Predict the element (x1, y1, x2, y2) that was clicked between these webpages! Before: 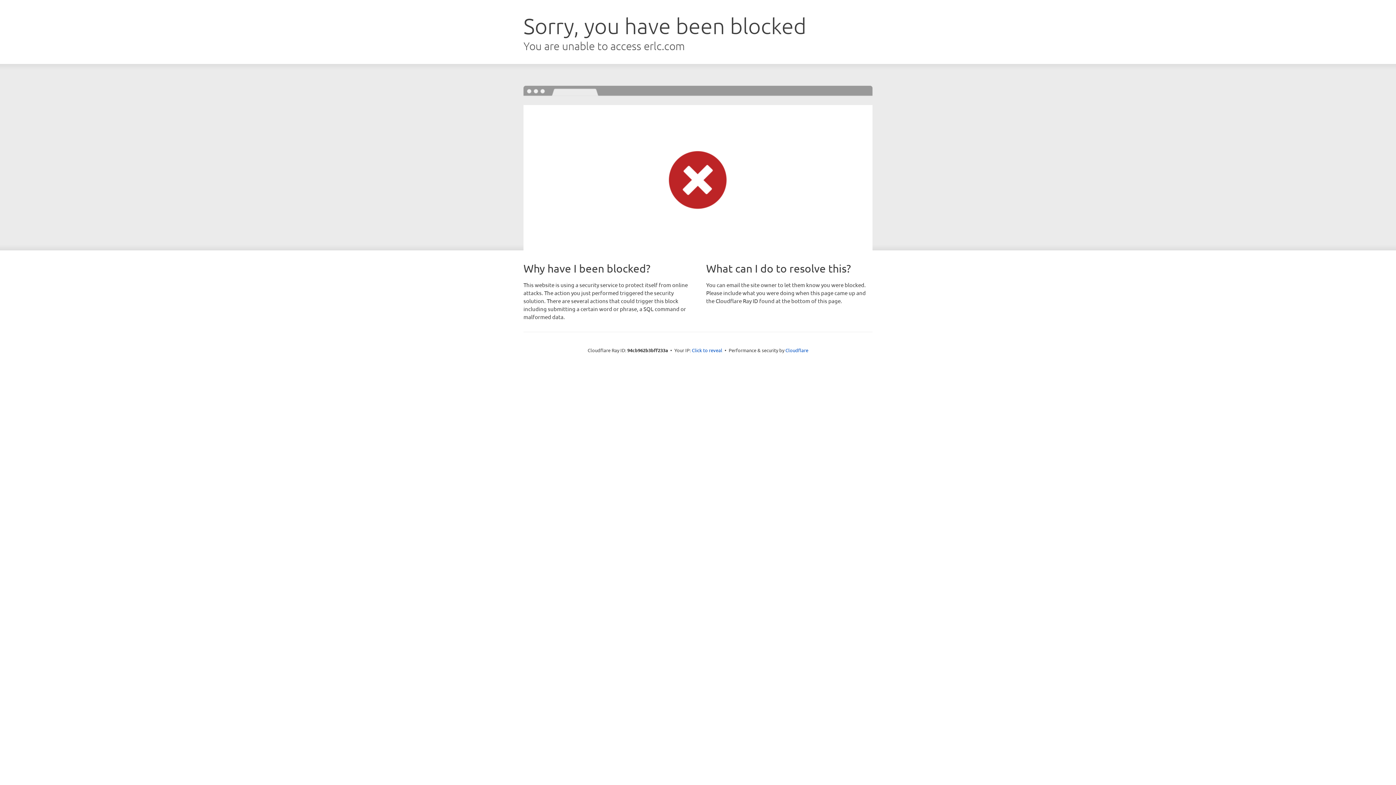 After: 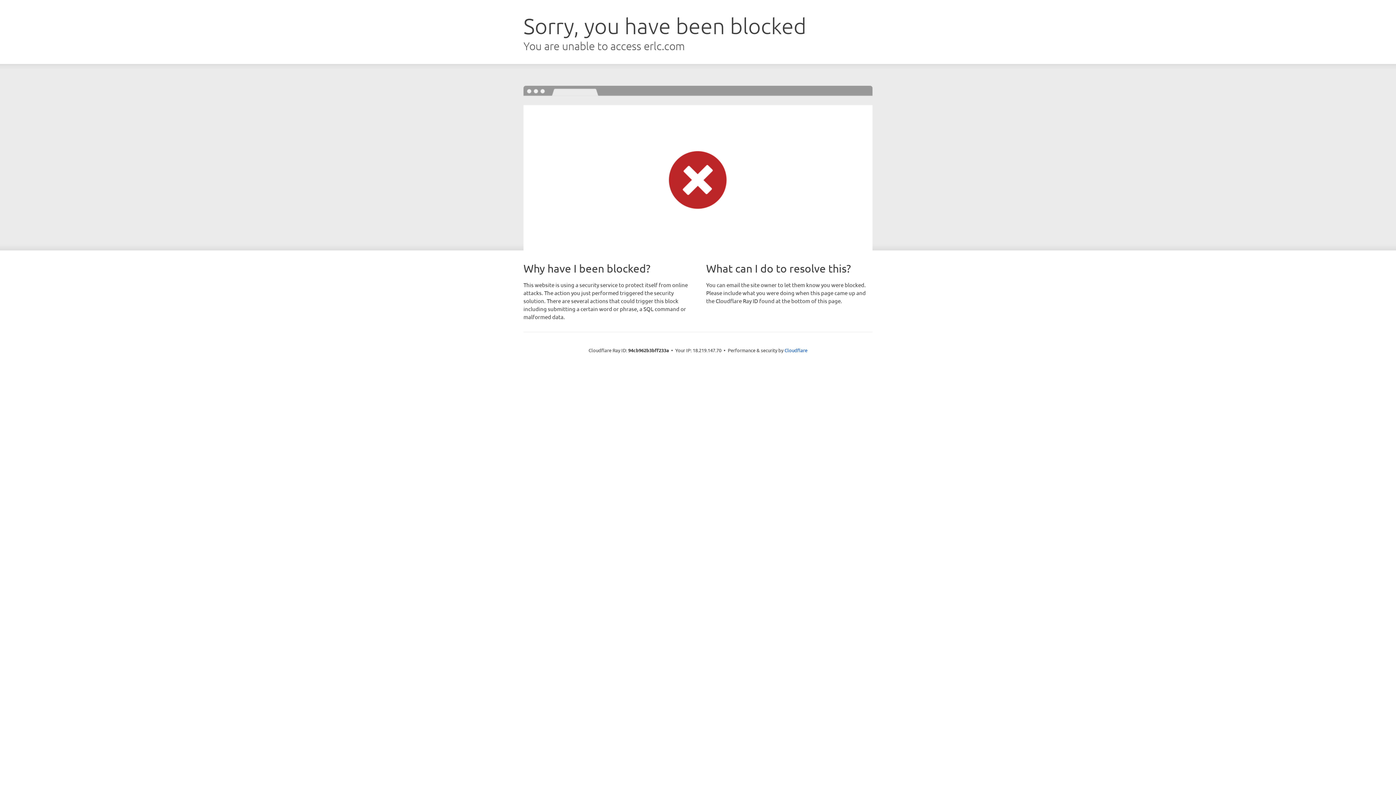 Action: bbox: (692, 346, 722, 353) label: Click to reveal